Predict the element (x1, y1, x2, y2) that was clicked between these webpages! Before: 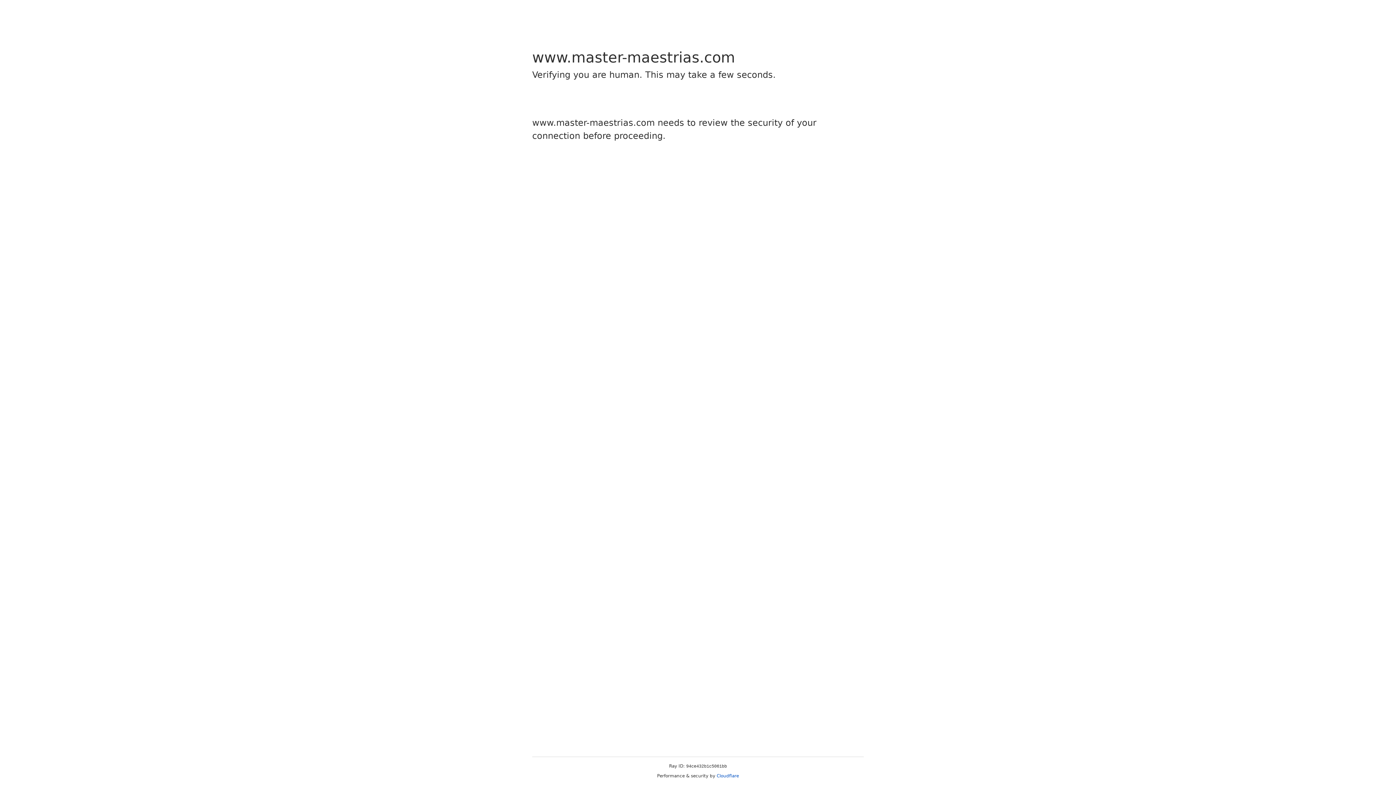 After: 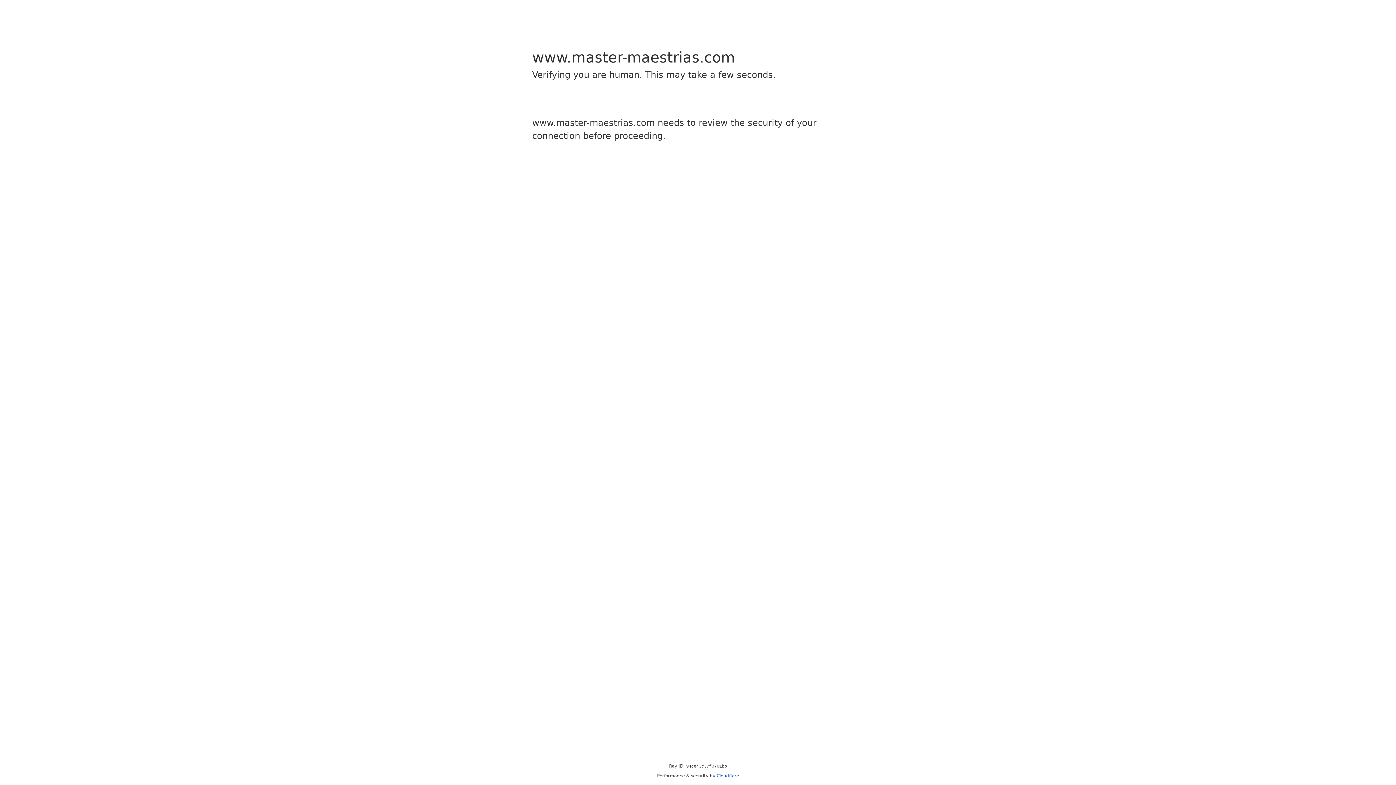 Action: bbox: (716, 773, 739, 778) label: Cloudflare